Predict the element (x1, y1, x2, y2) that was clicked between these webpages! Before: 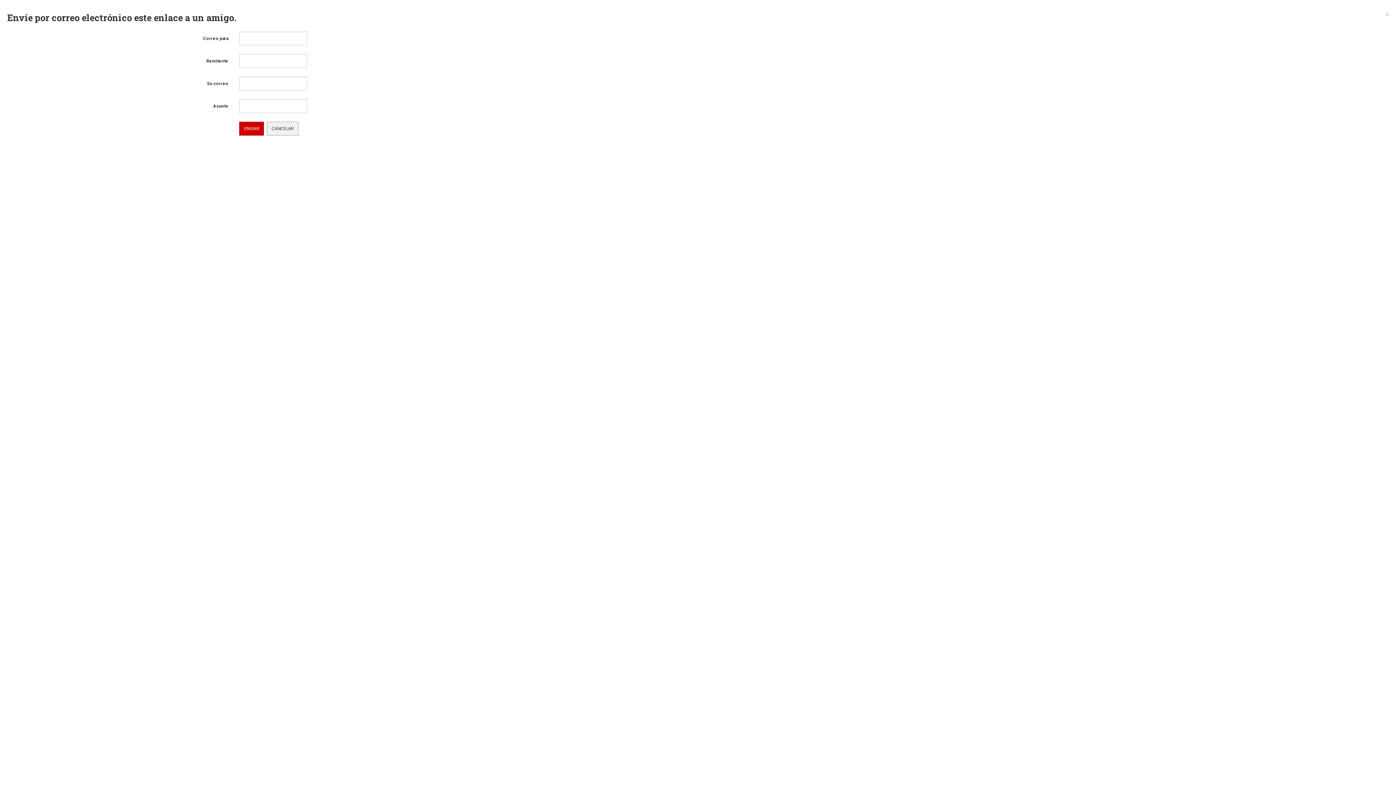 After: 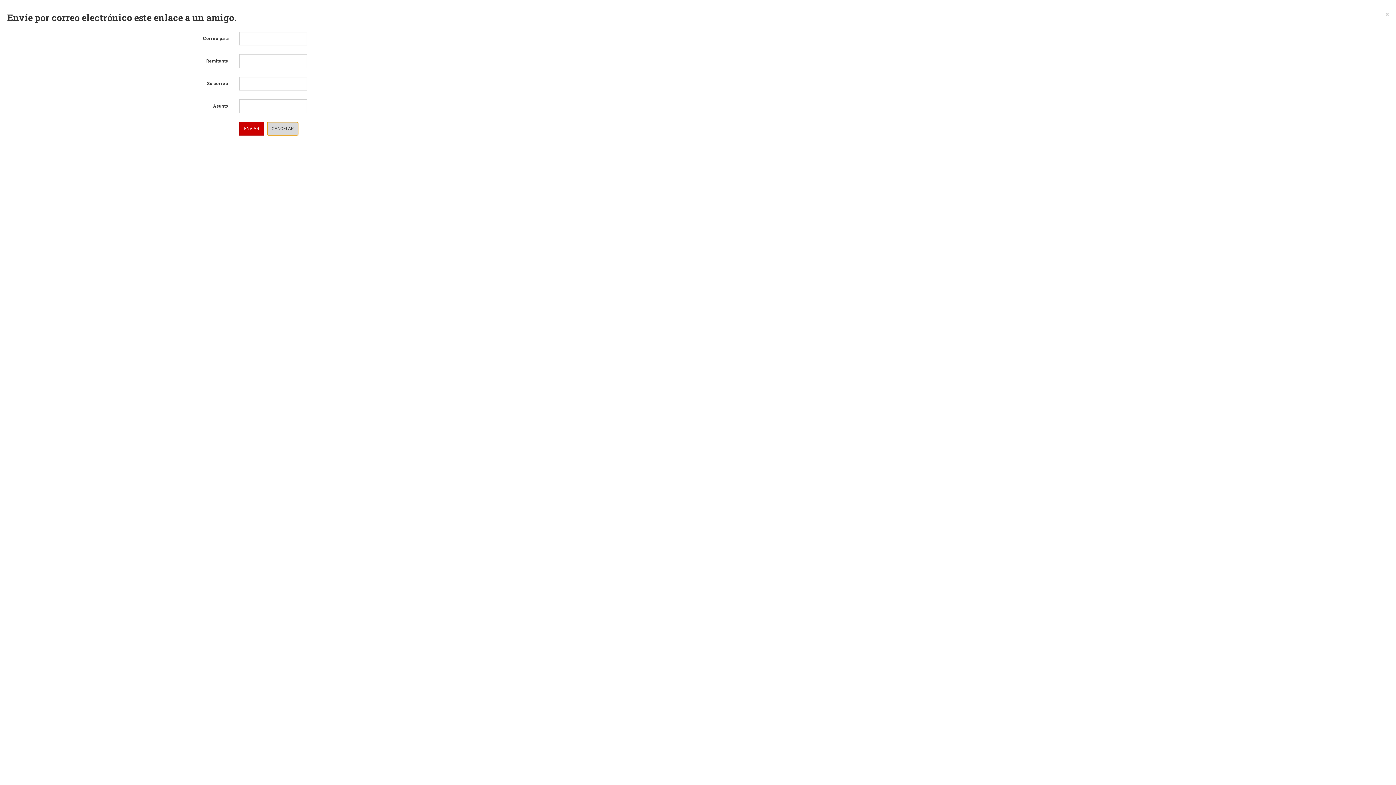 Action: bbox: (267, 121, 298, 135) label: CANCELAR